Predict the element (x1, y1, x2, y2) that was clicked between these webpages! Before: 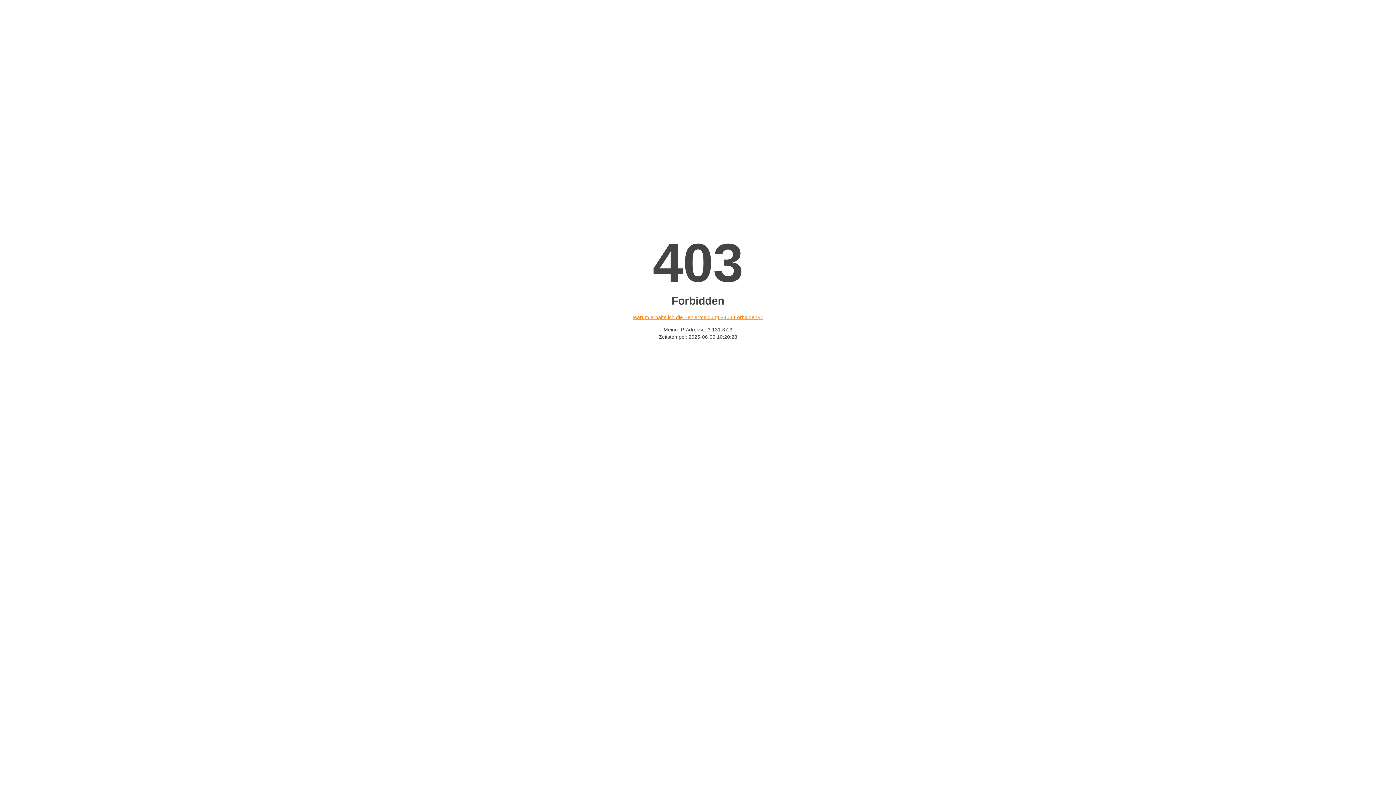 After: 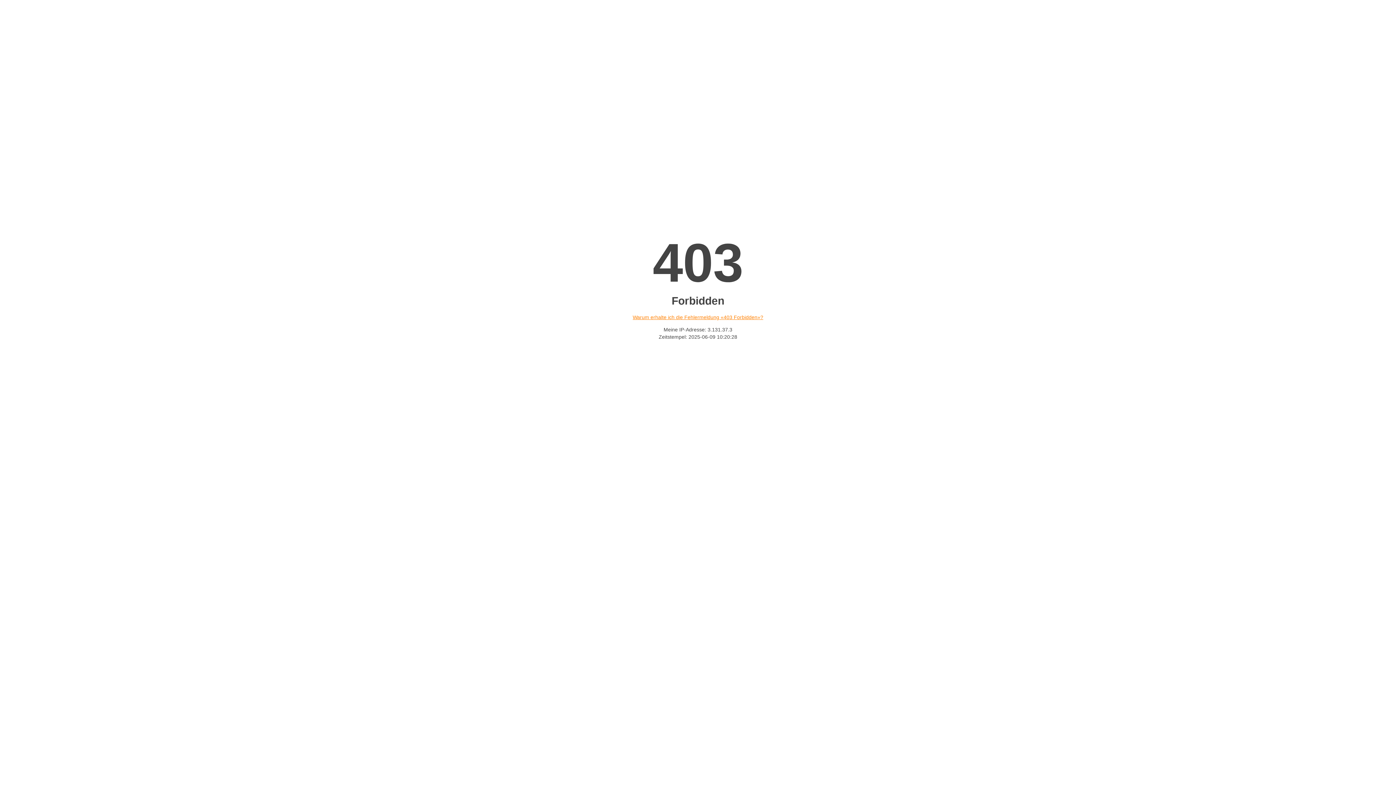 Action: bbox: (632, 314, 763, 320) label: Warum erhalte ich die Fehlermeldung «403 Forbidden»?